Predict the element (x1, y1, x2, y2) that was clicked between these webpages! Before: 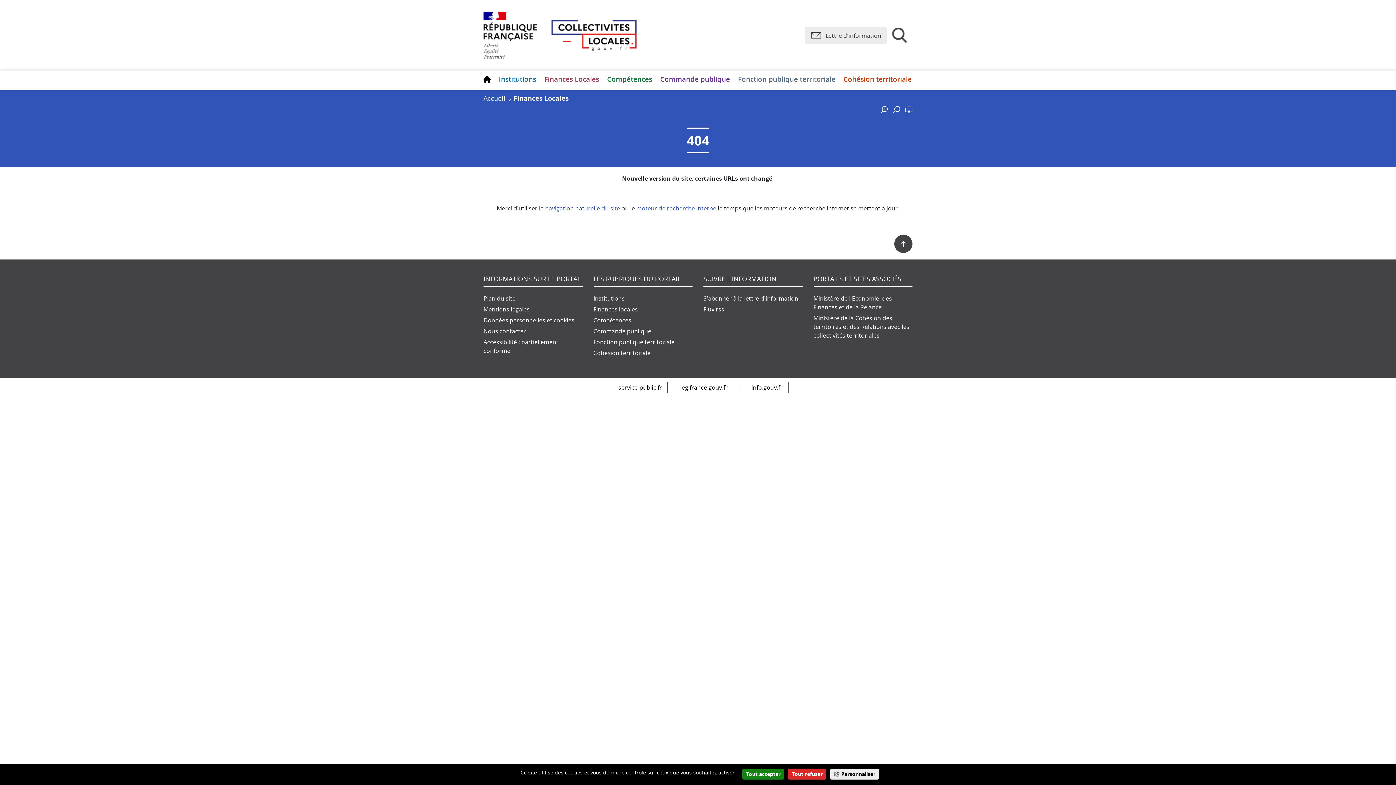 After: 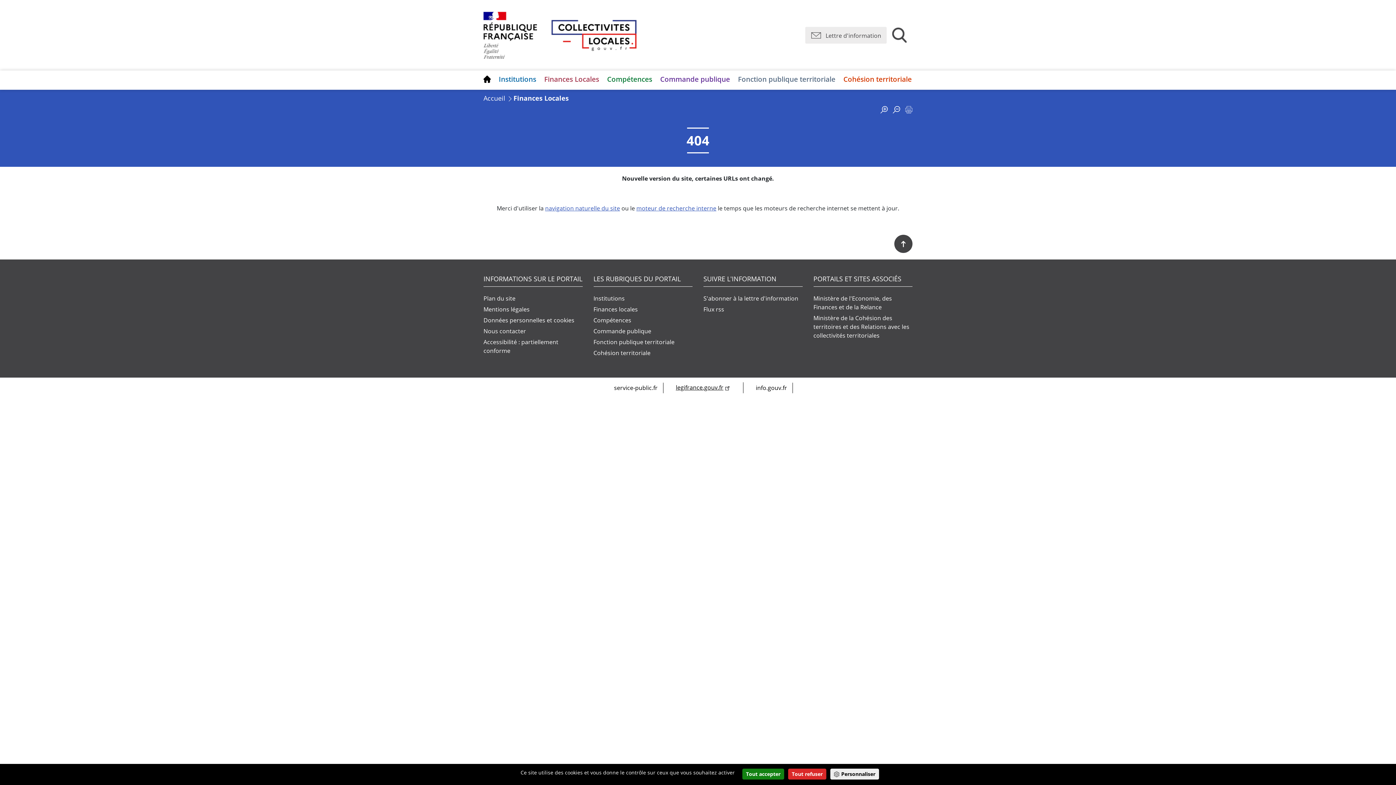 Action: label: legifrance.gouv.fr bbox: (669, 382, 739, 392)